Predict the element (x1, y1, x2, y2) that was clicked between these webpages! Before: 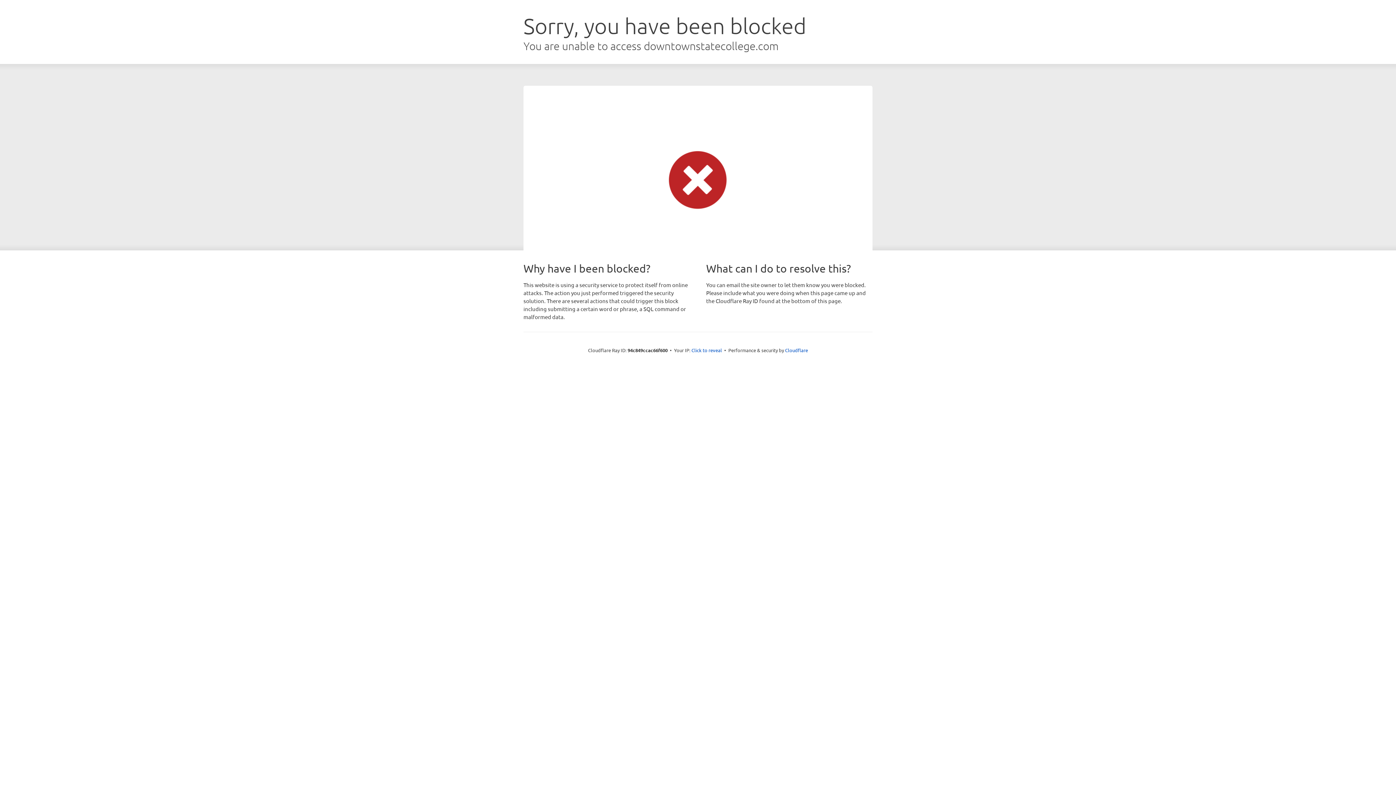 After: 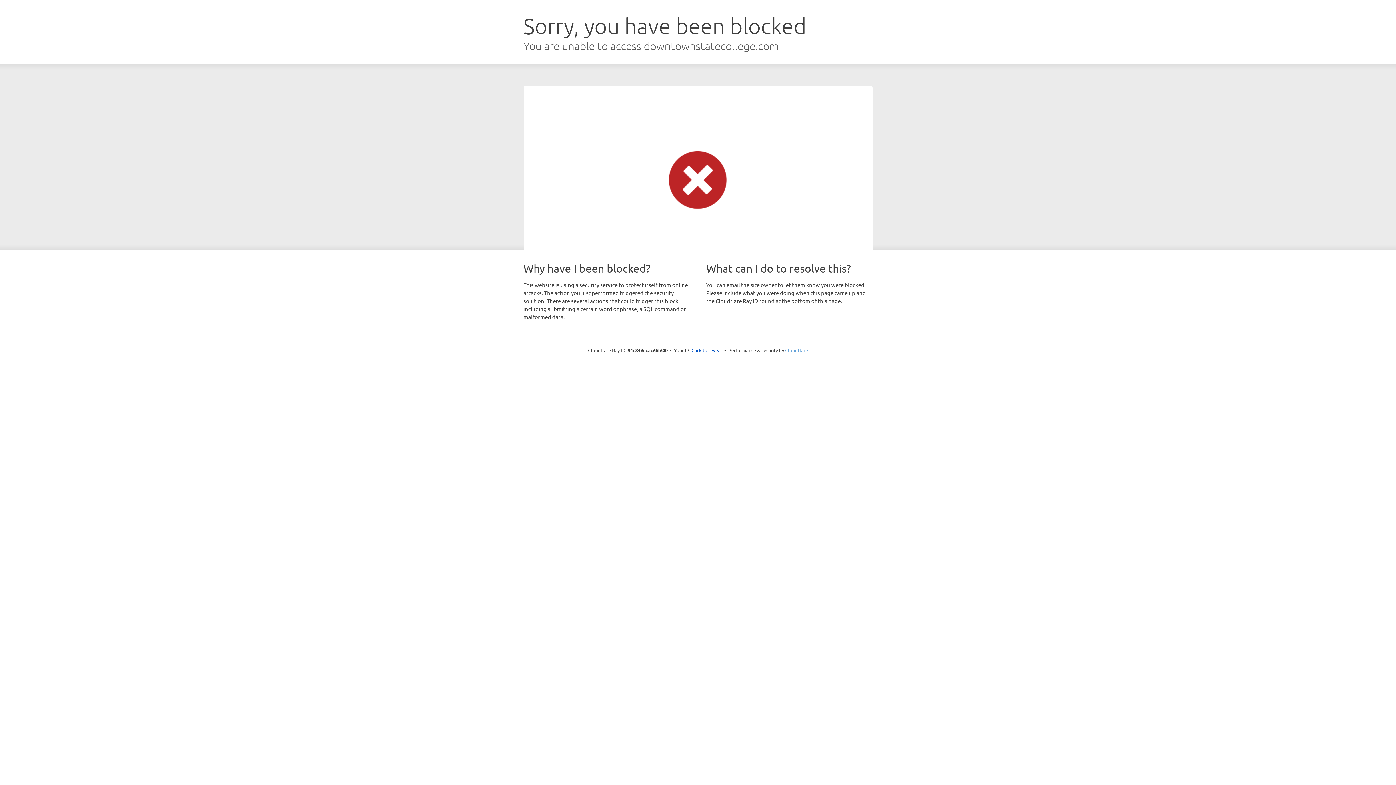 Action: label: Cloudflare bbox: (785, 347, 808, 353)